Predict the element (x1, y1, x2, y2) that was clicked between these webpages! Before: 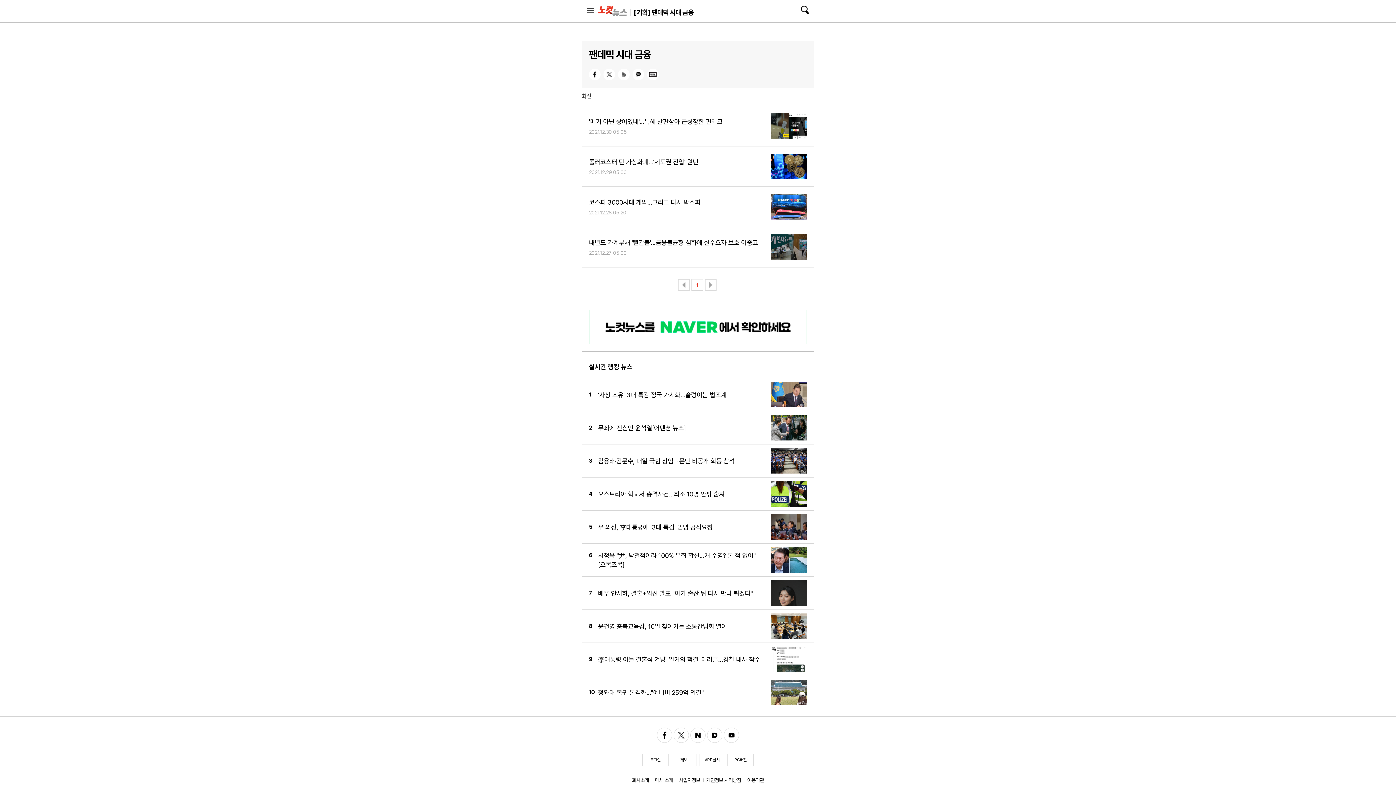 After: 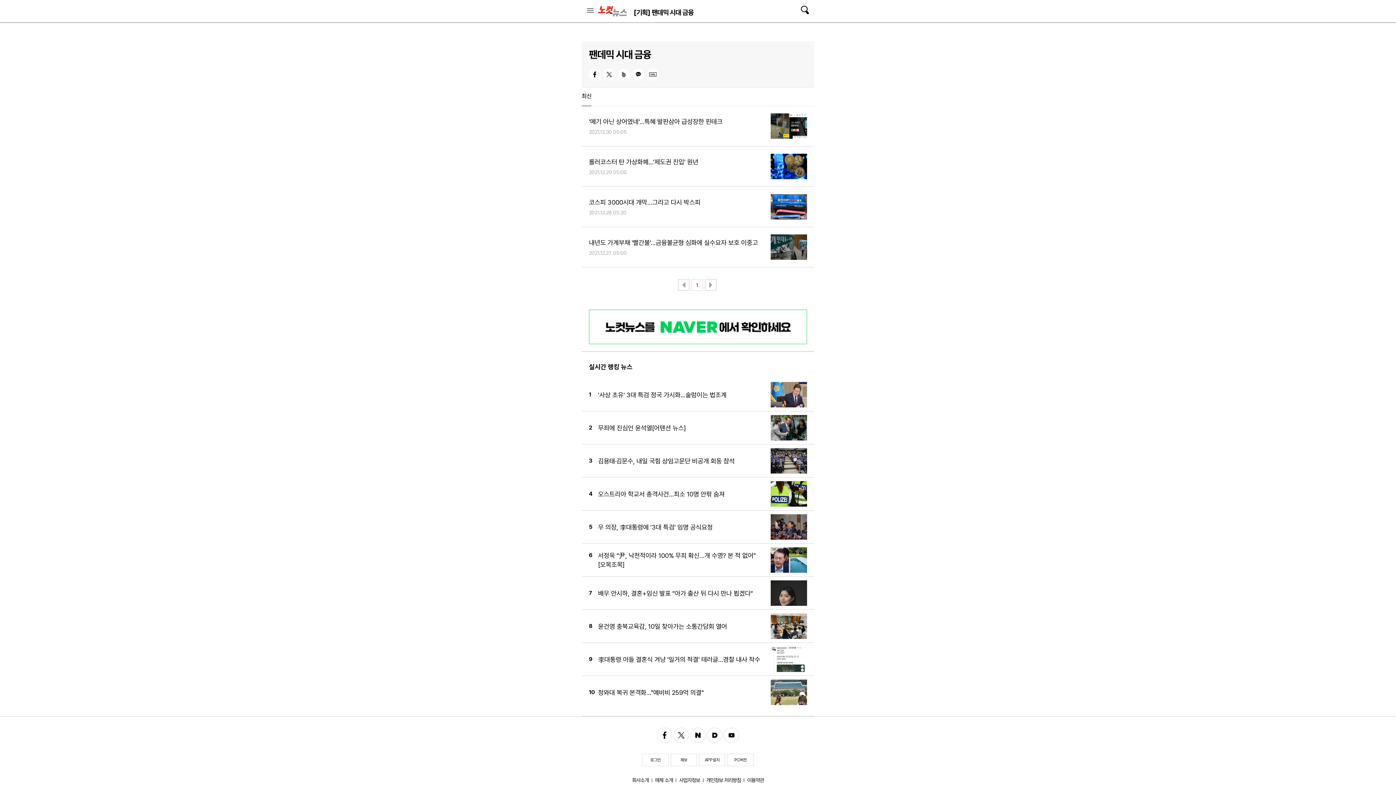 Action: label: 유튜브 bbox: (724, 728, 739, 743)